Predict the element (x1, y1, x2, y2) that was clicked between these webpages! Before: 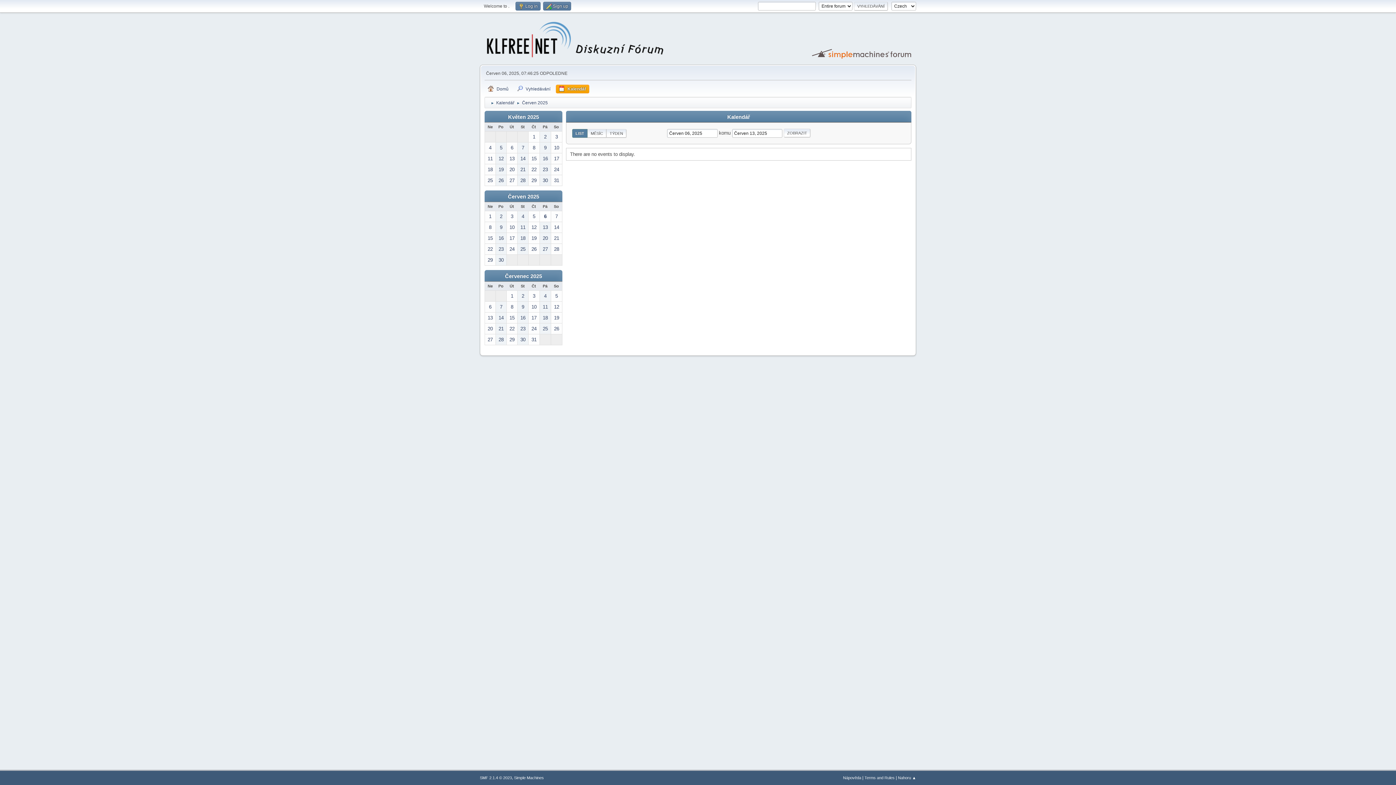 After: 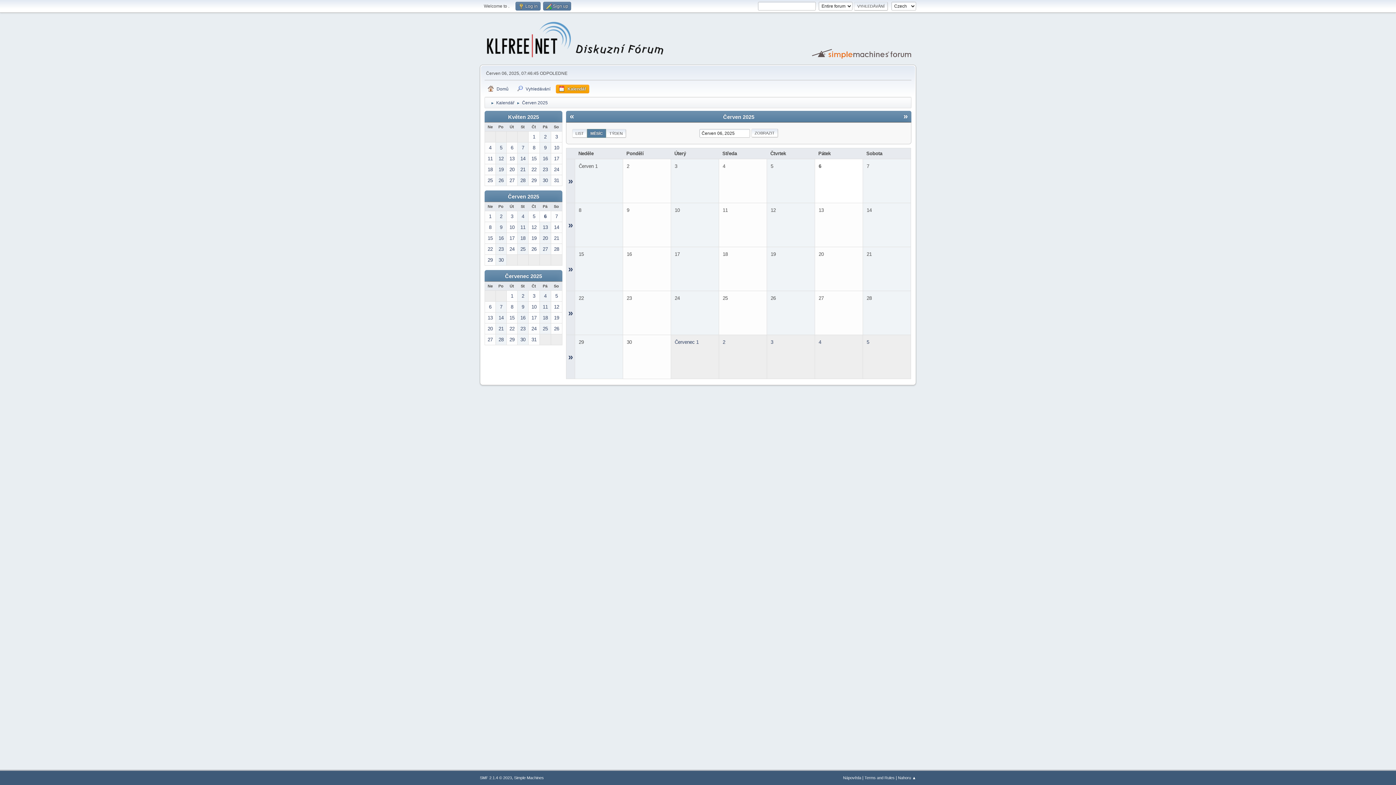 Action: bbox: (587, 129, 606, 137) label: MĚSÍC